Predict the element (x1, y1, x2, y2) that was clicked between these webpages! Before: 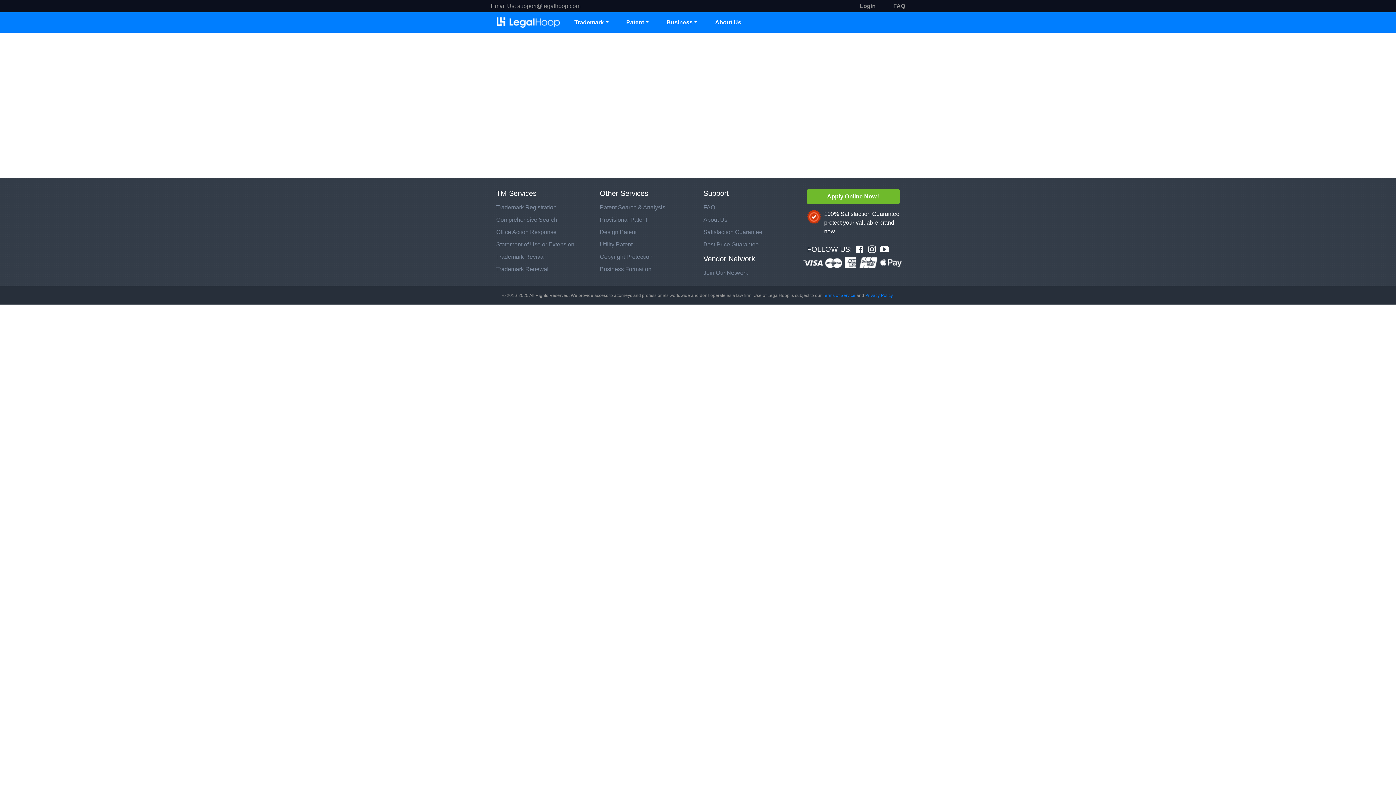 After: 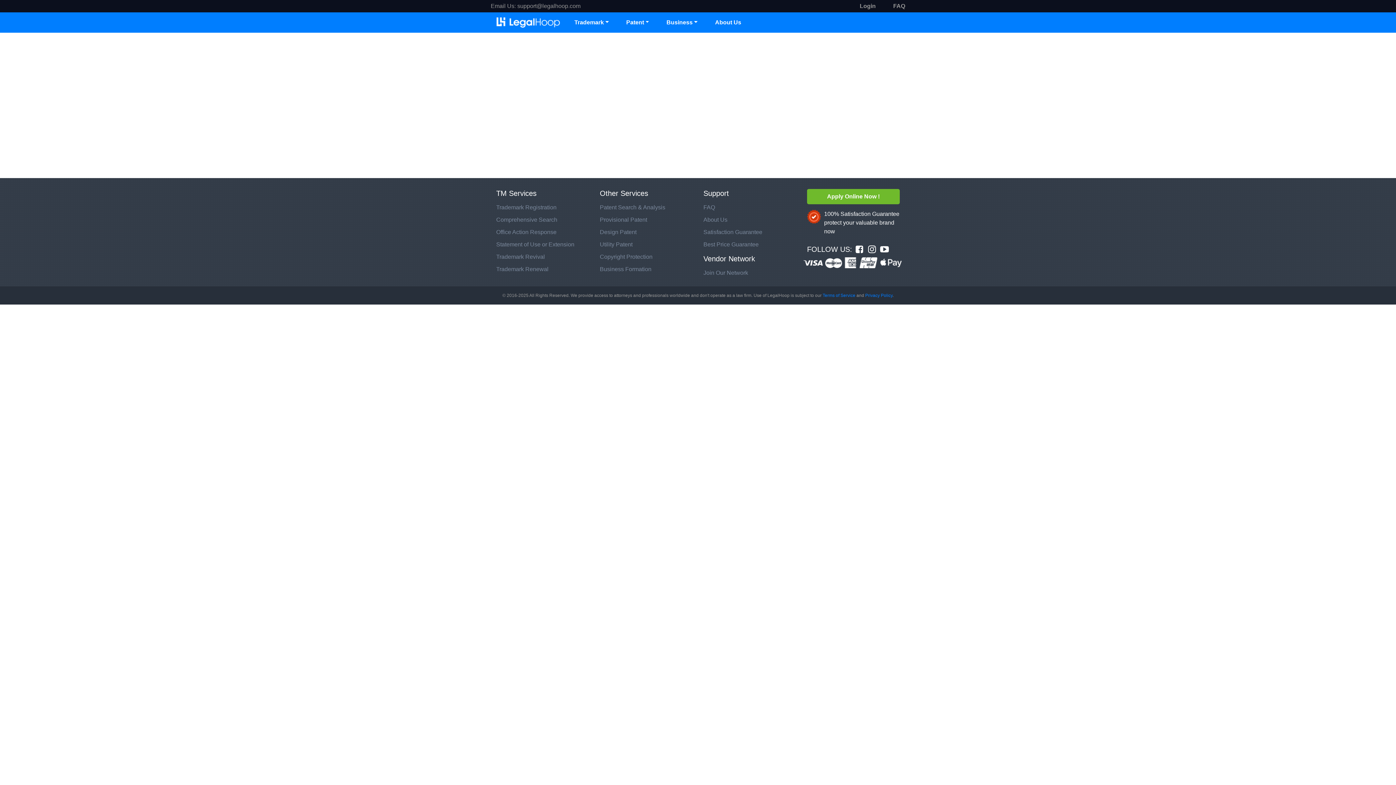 Action: bbox: (867, 242, 876, 256)